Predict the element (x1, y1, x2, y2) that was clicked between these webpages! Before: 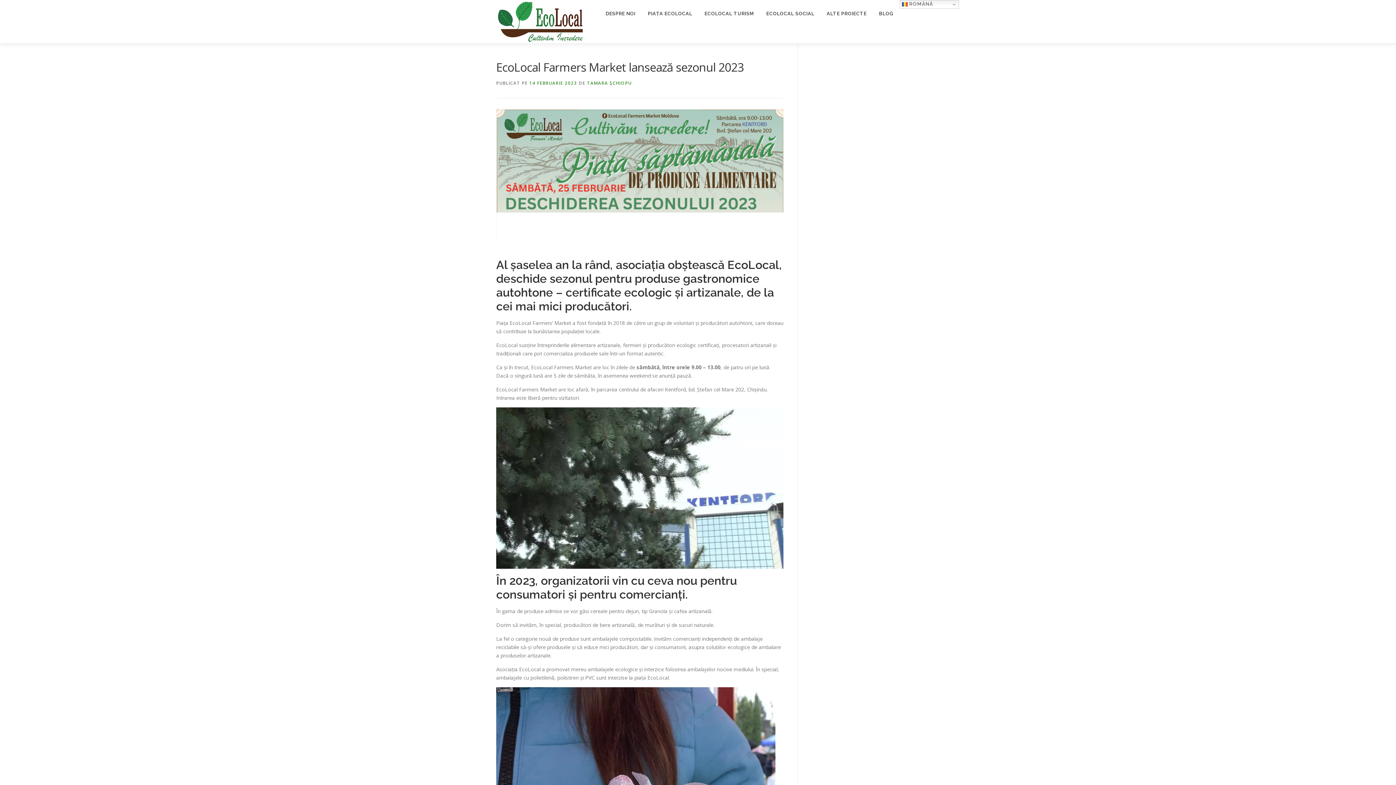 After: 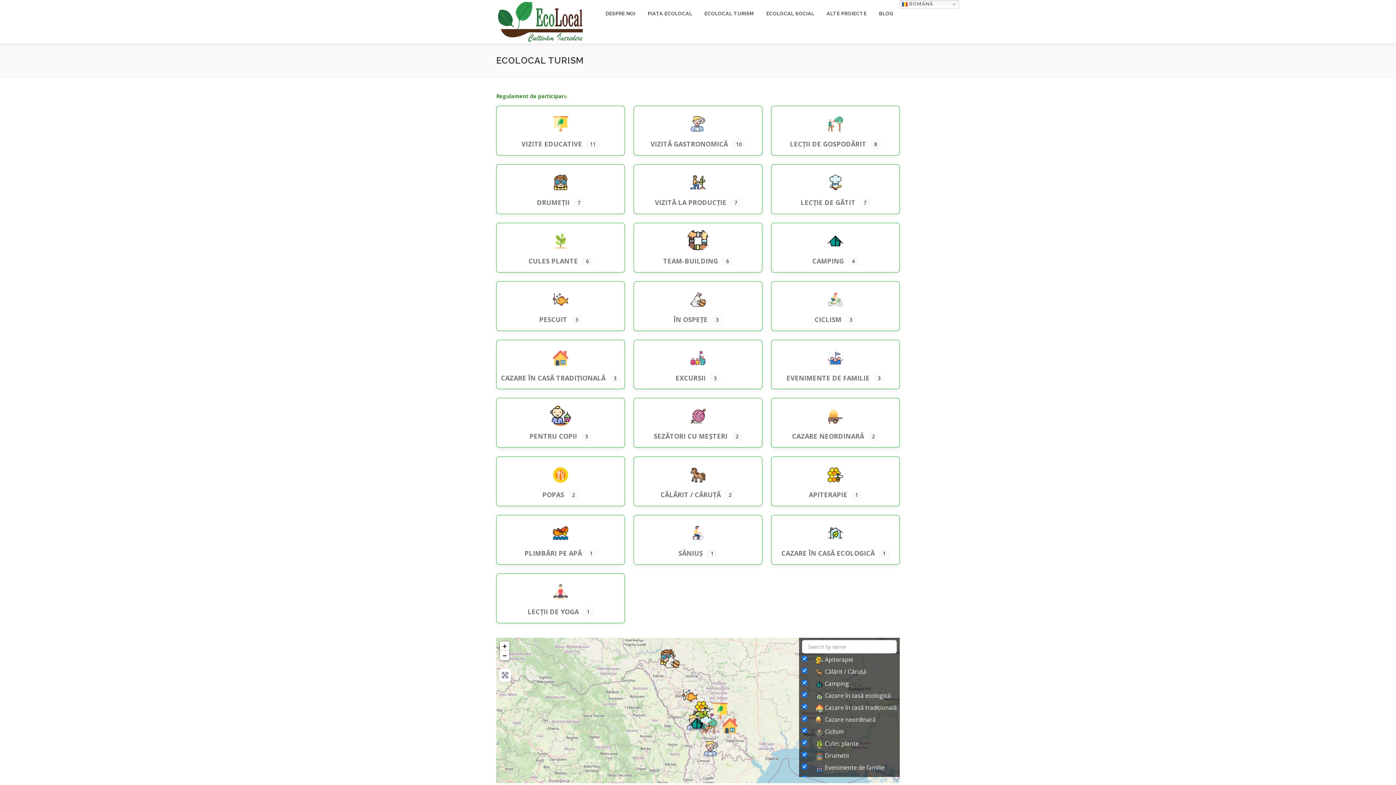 Action: bbox: (698, 0, 760, 27) label: ECOLOCAL TURISM